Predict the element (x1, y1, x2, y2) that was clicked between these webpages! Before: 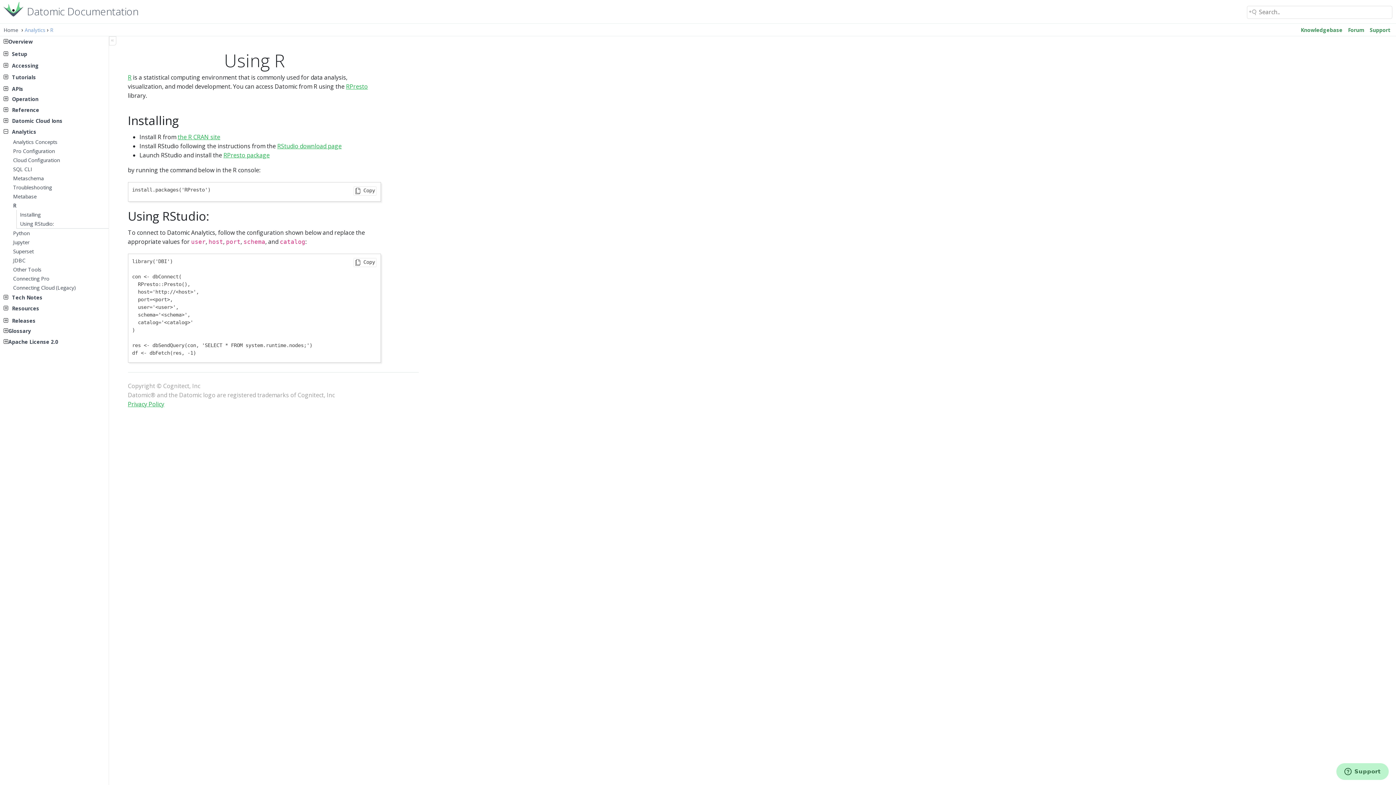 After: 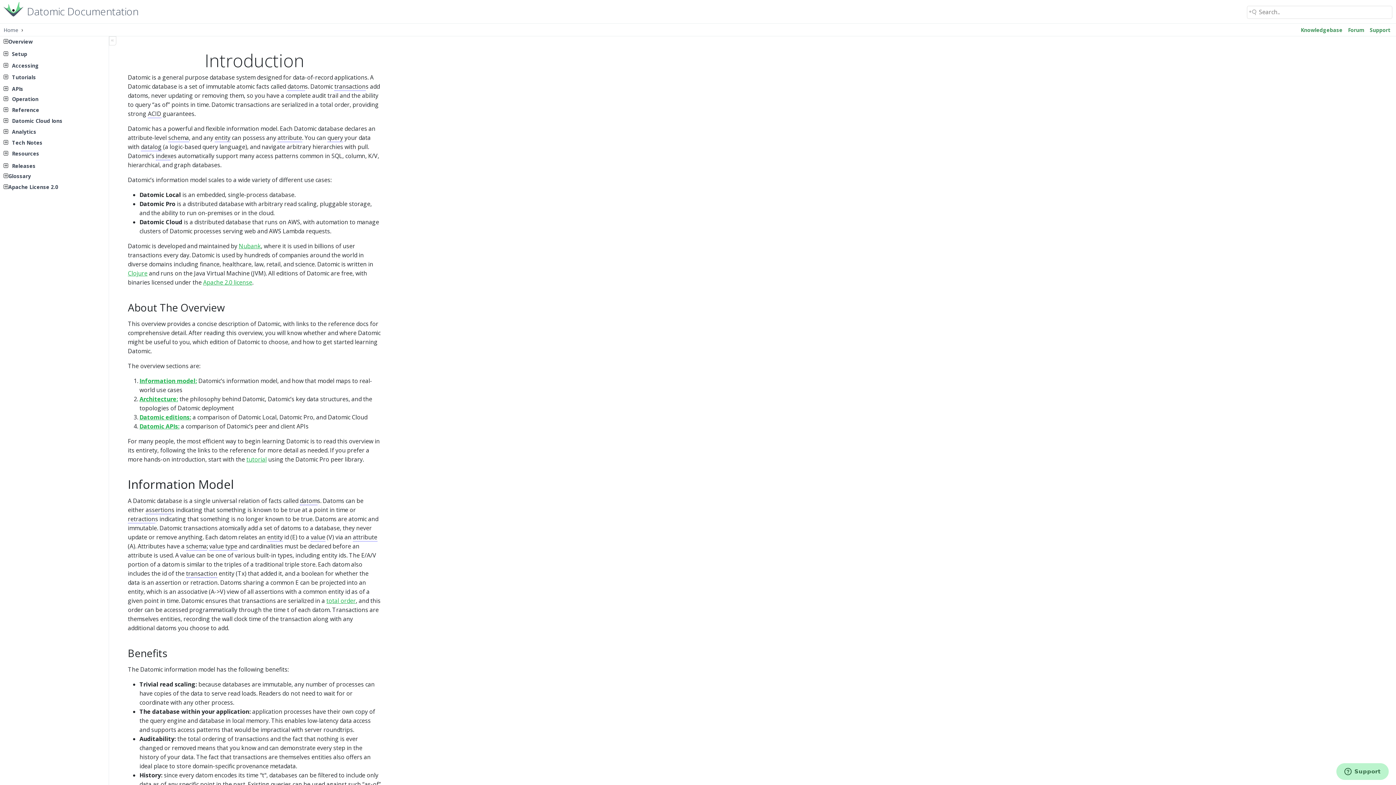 Action: bbox: (23, 5, 138, 16) label: Datomic Documentation